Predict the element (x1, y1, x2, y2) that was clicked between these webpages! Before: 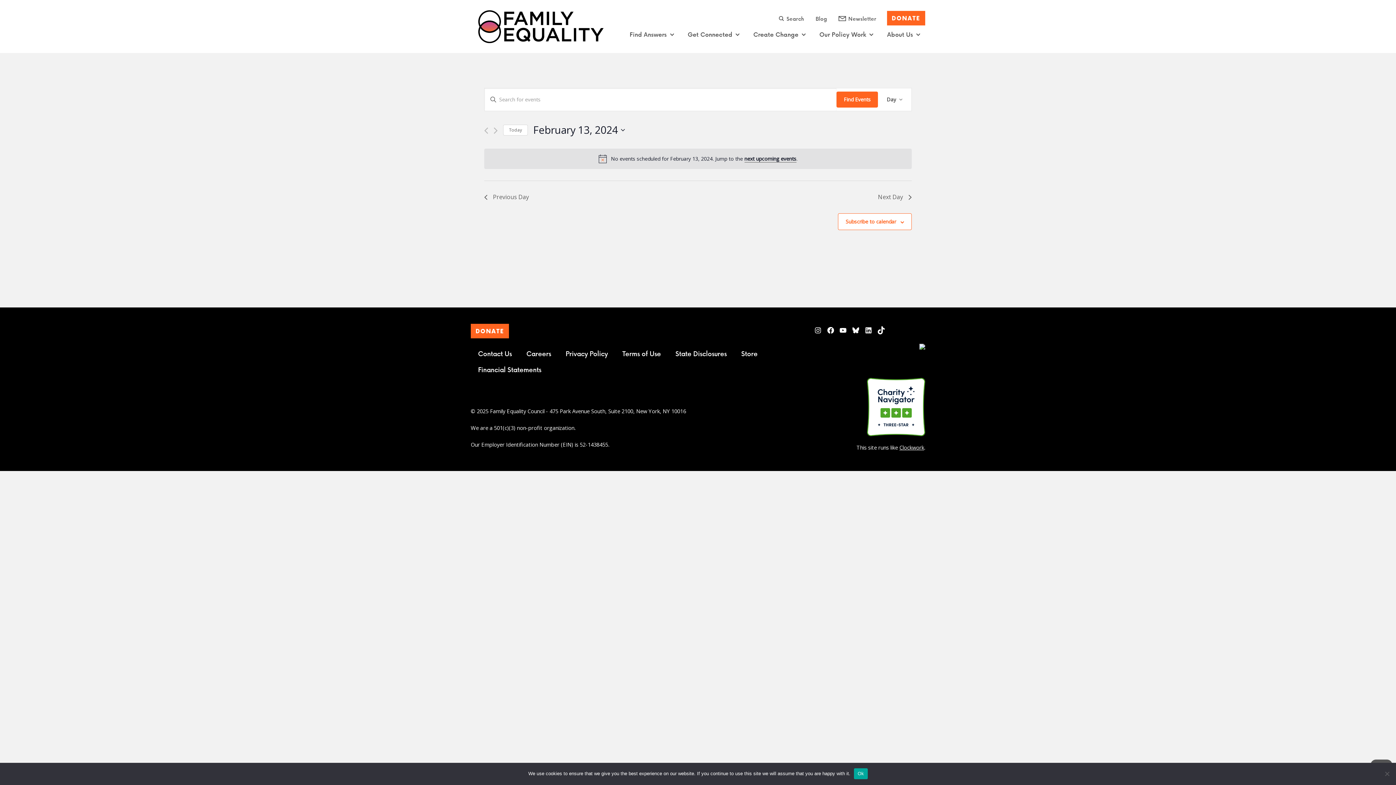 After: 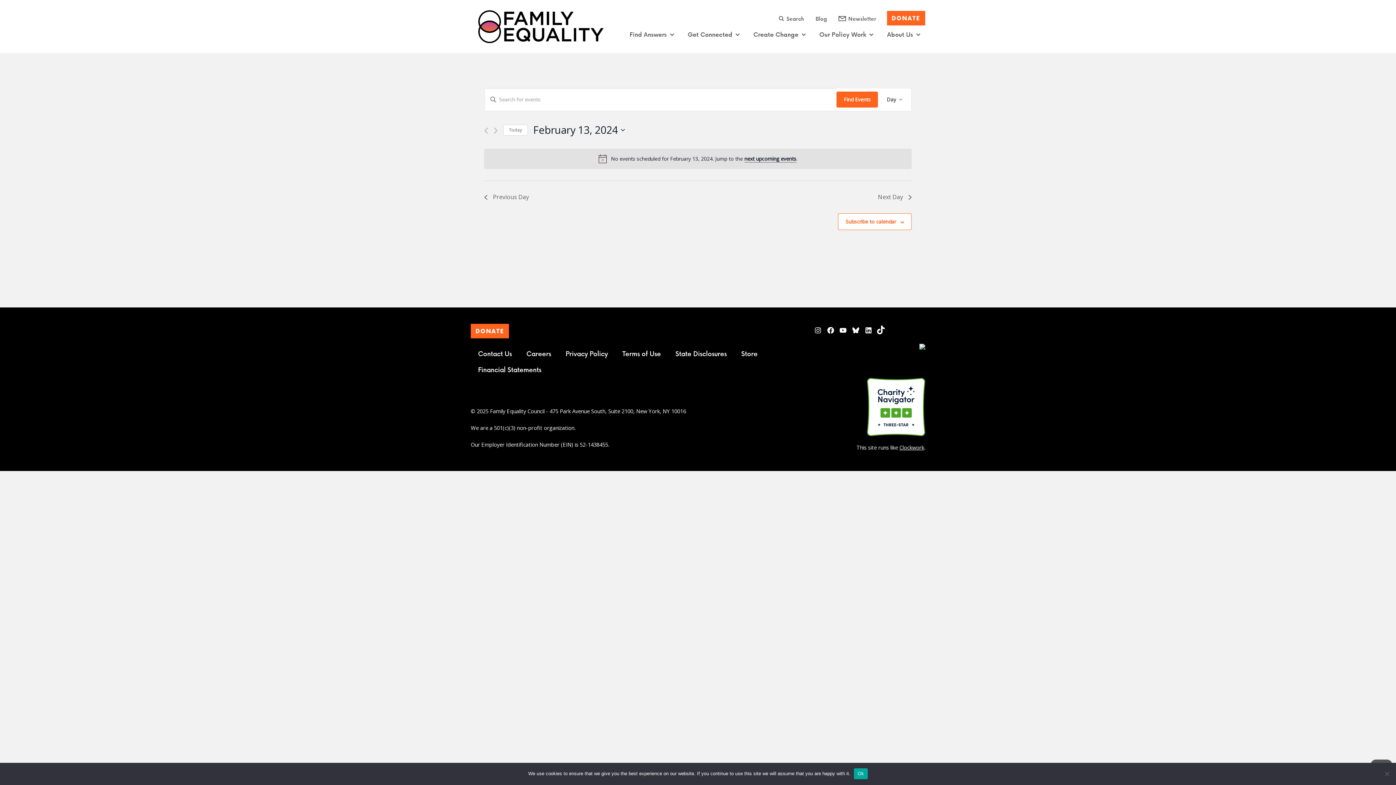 Action: bbox: (875, 324, 887, 336) label: TikTok